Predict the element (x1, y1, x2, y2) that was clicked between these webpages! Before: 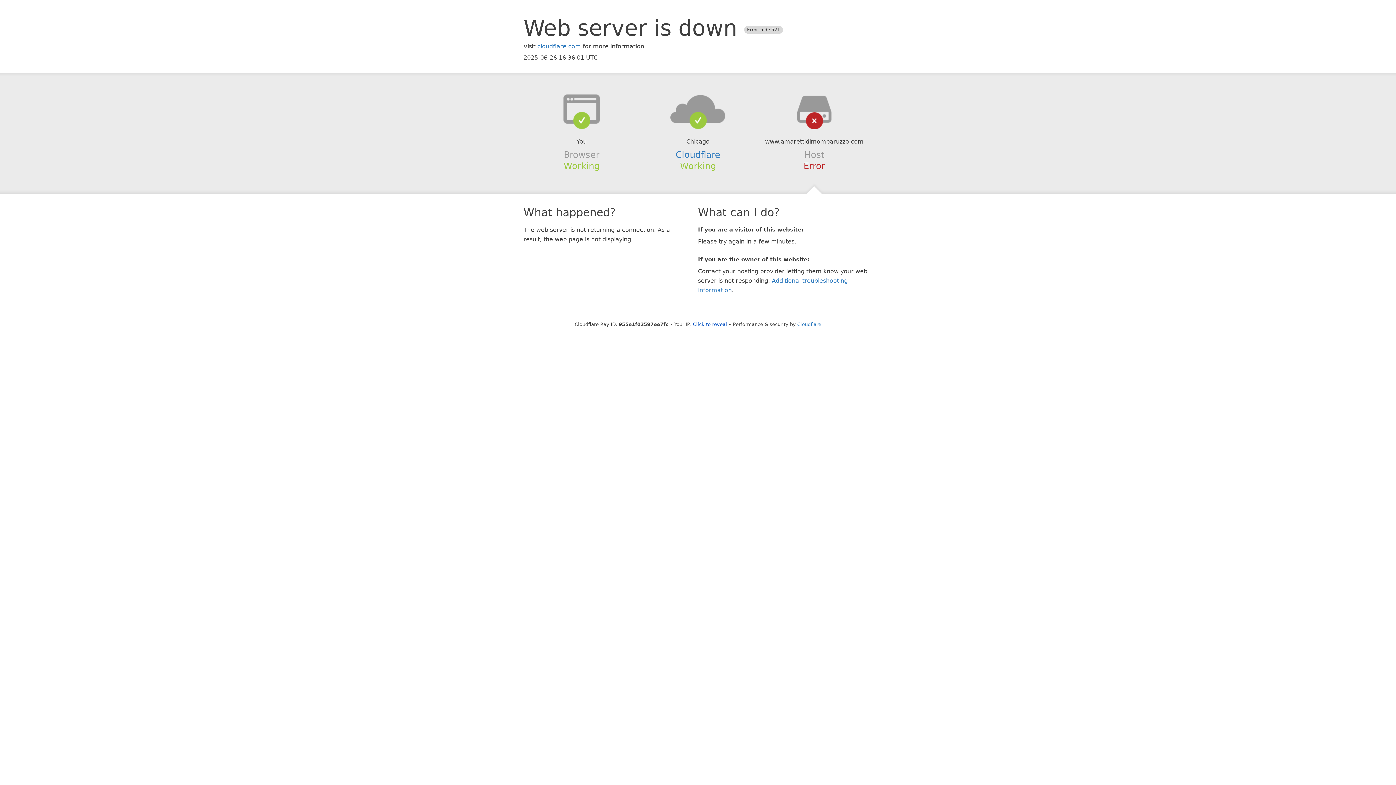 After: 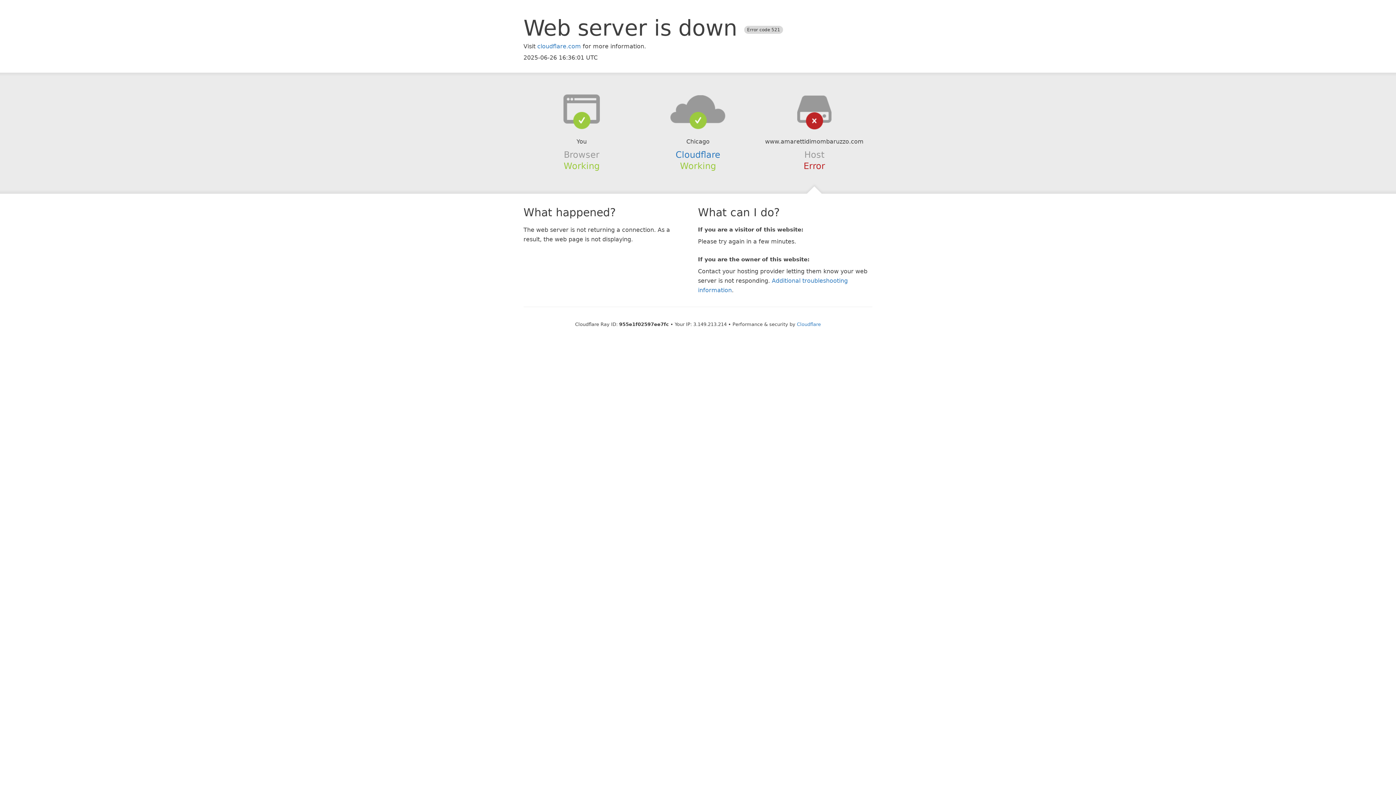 Action: bbox: (693, 321, 727, 327) label: Click to reveal